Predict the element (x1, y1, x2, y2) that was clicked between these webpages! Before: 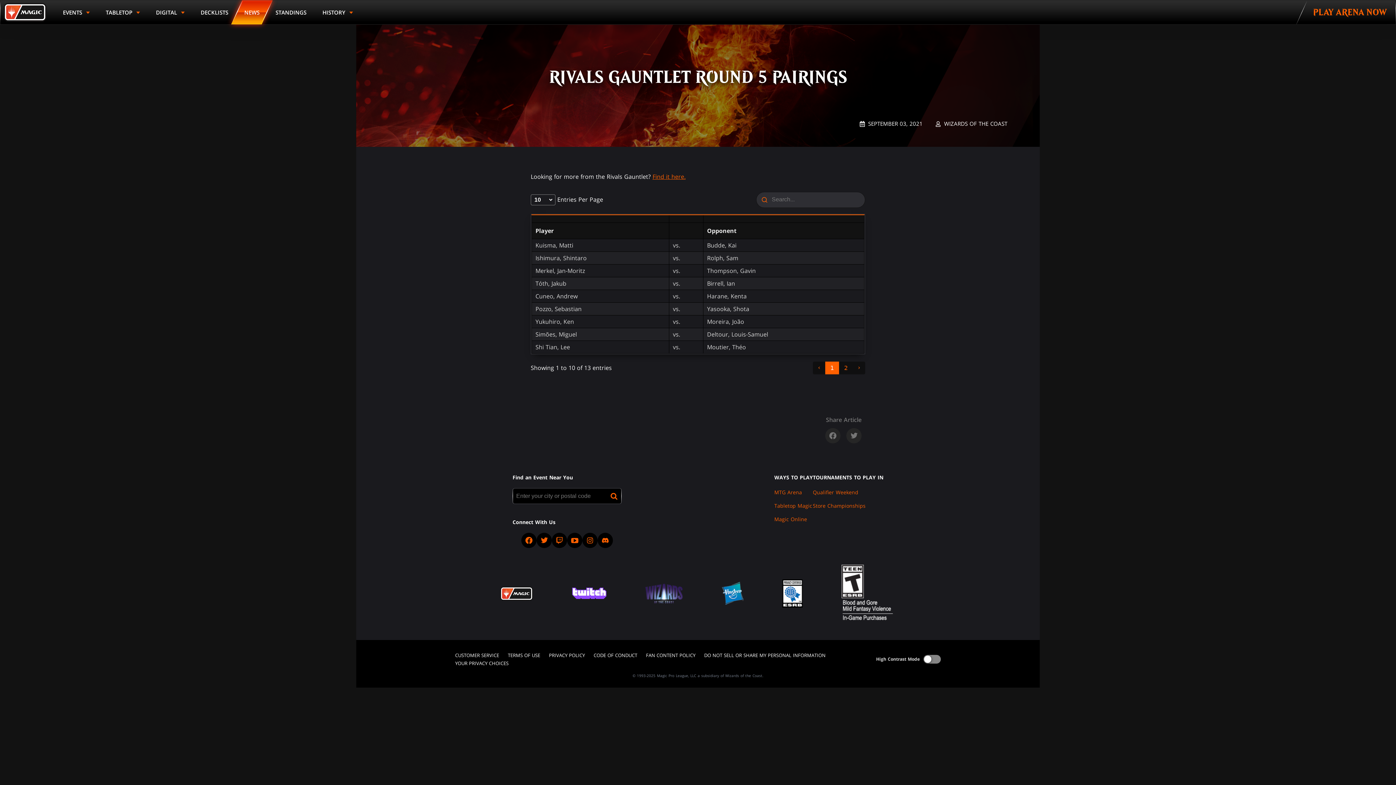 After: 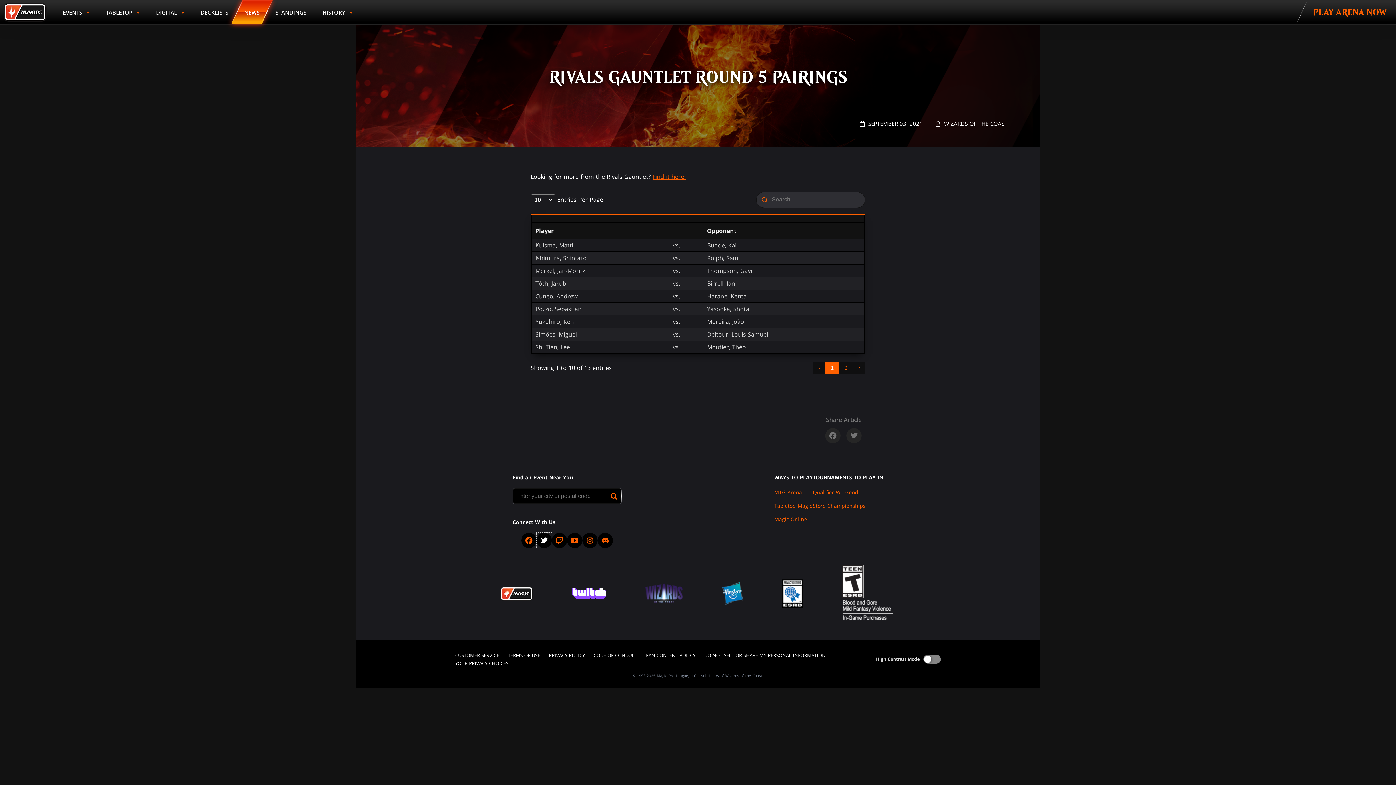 Action: bbox: (536, 532, 552, 548) label: socialTwitter